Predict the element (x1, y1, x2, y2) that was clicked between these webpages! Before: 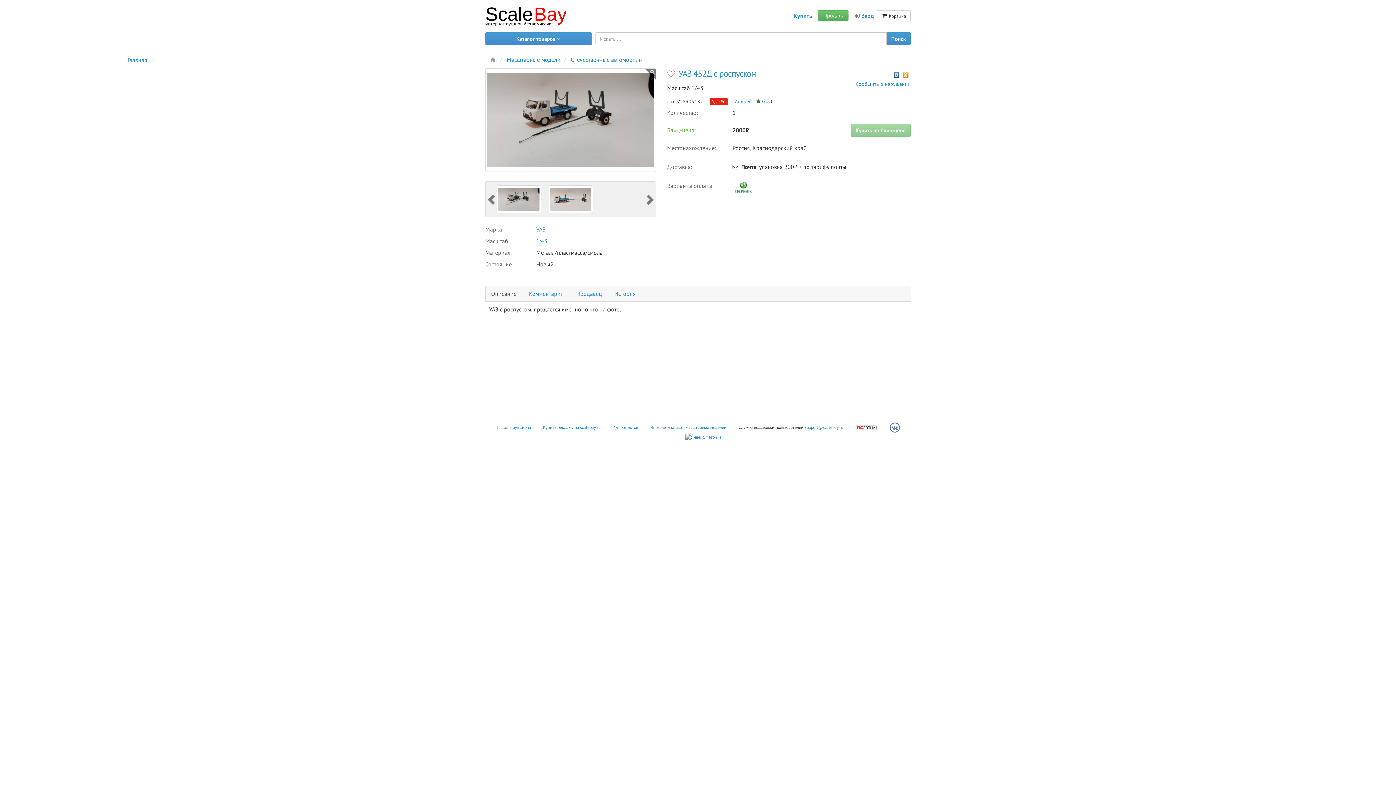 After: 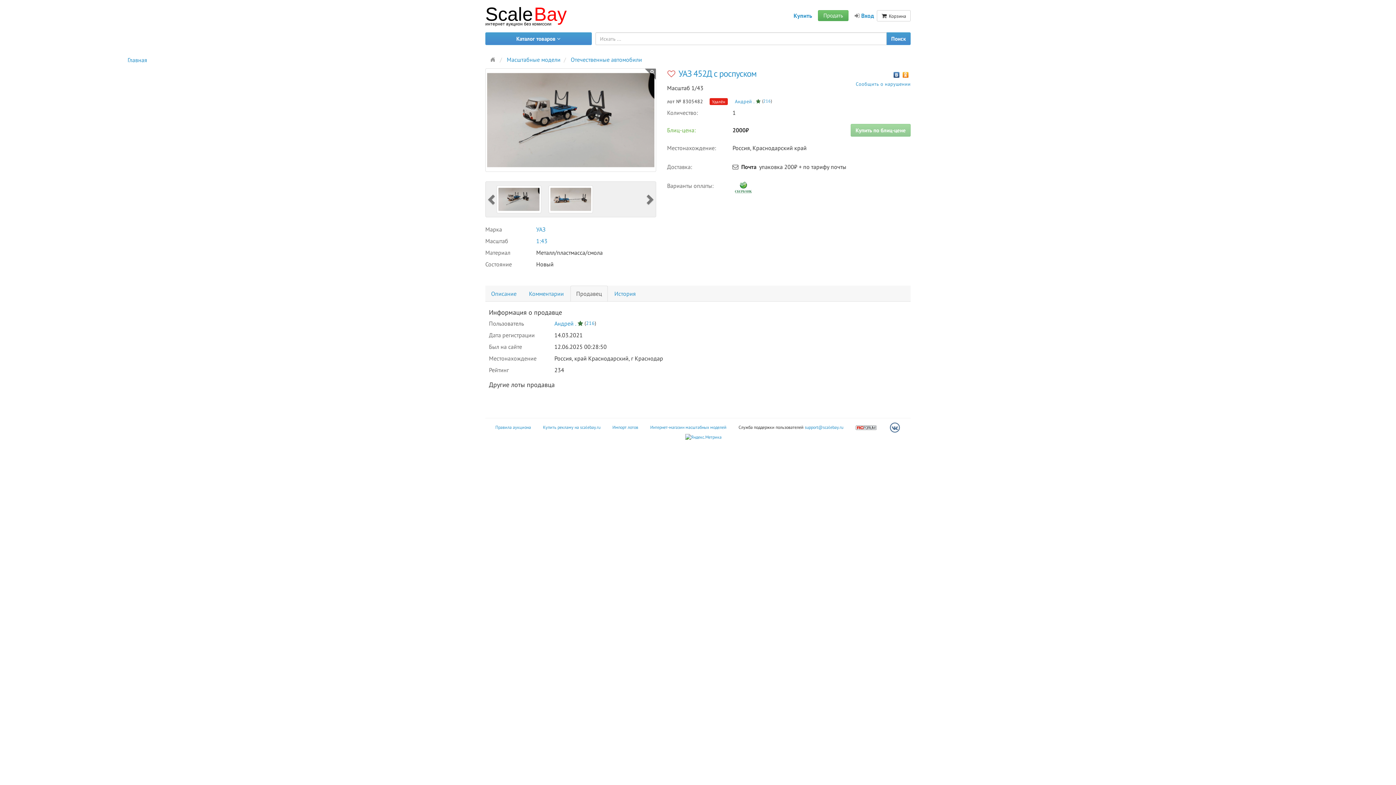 Action: label: Продавец bbox: (570, 285, 608, 301)